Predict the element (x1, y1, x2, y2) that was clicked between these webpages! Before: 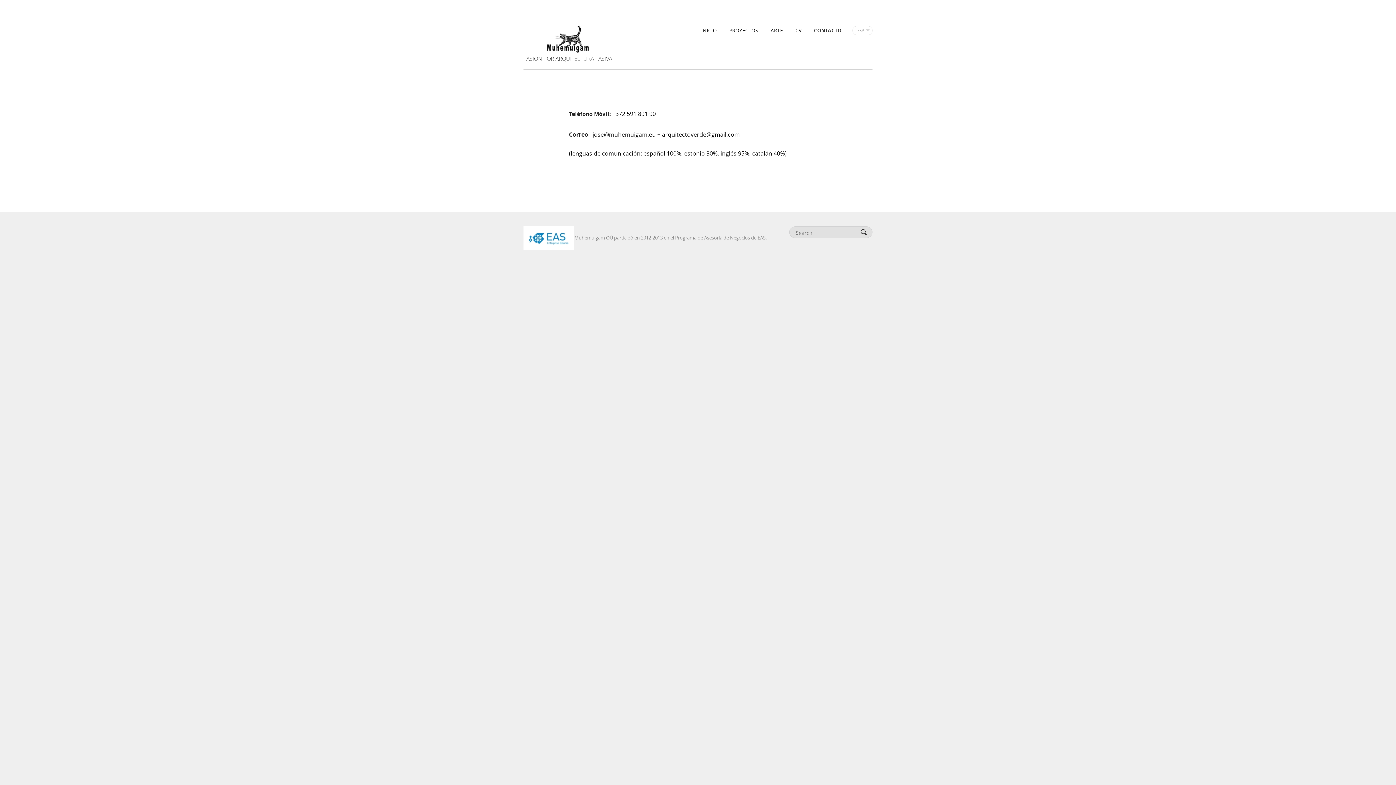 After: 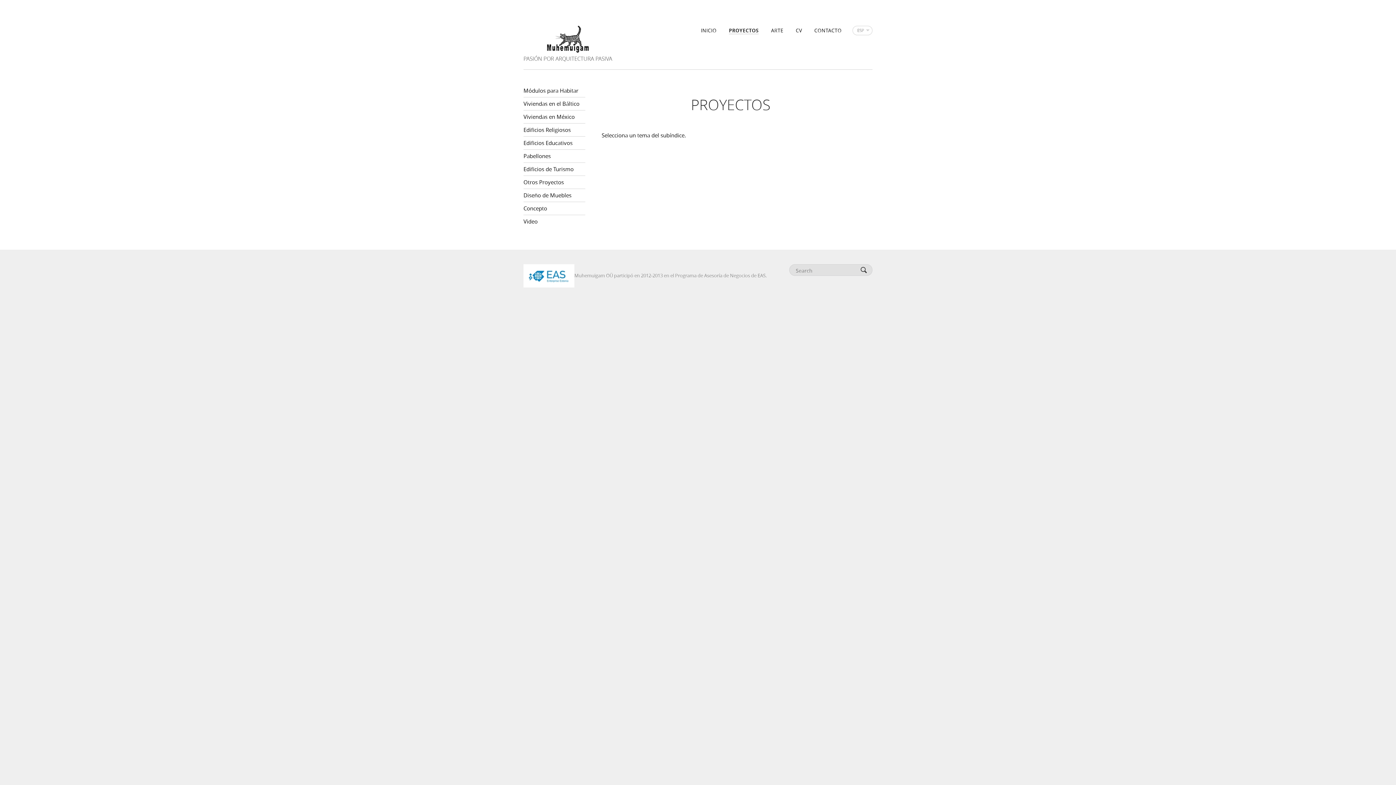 Action: bbox: (729, 27, 758, 33) label: PROYECTOS